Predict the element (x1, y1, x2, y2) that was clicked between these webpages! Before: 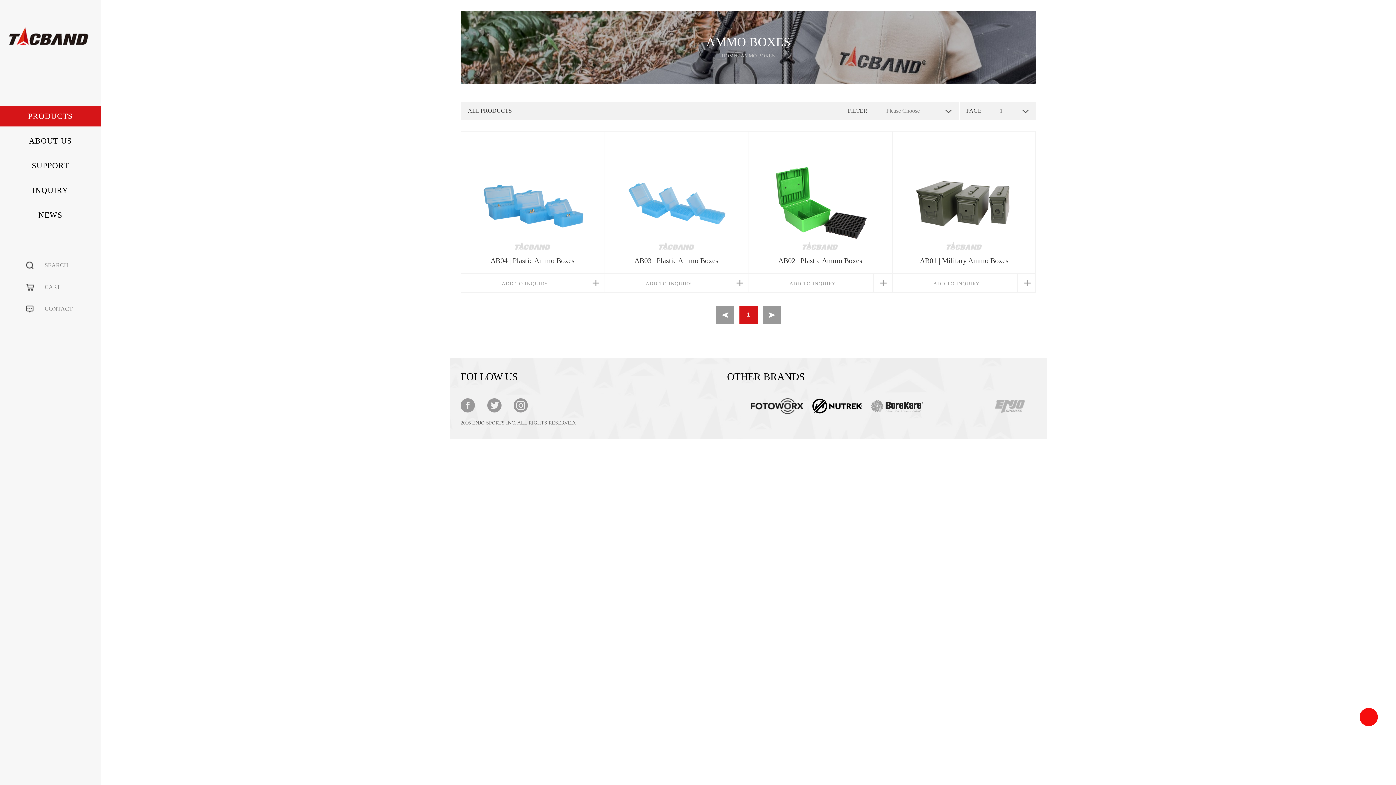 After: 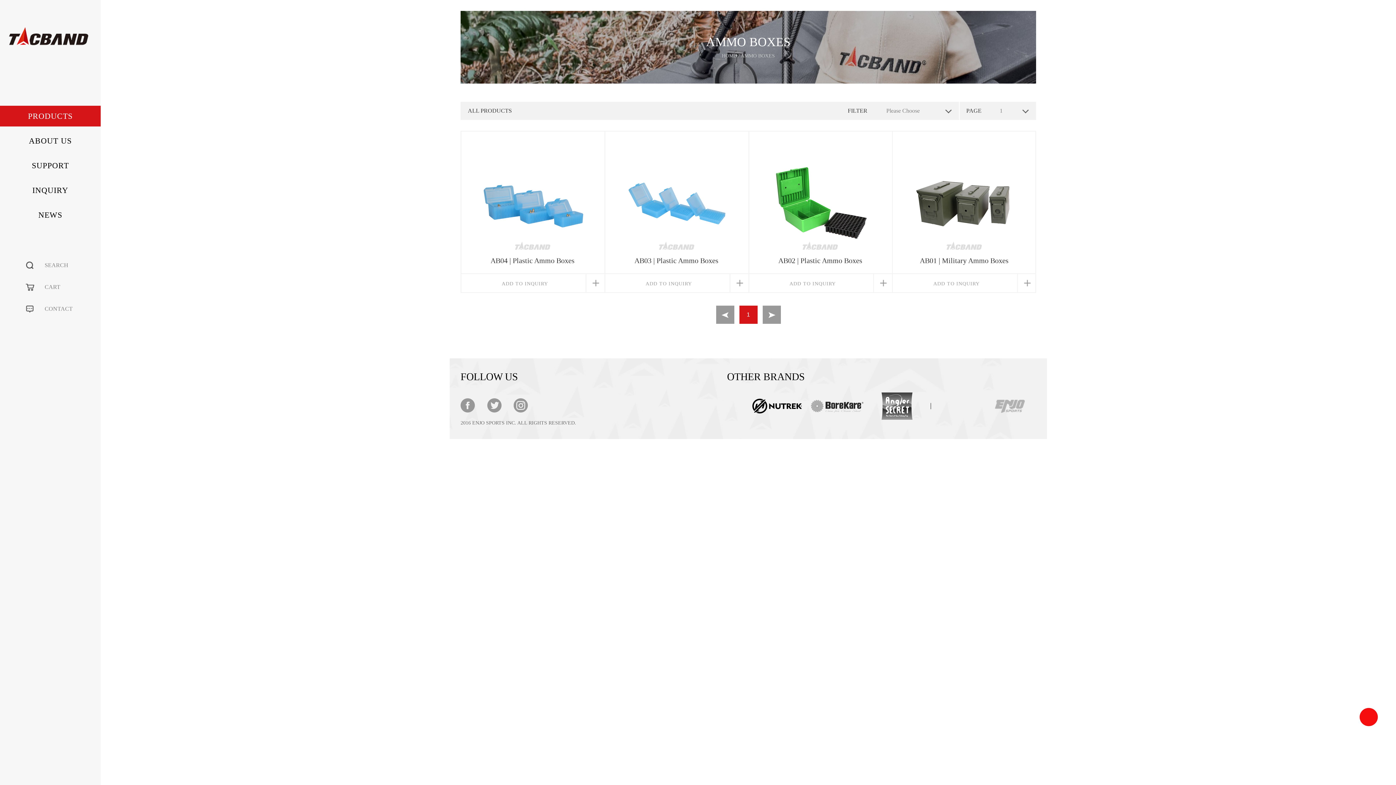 Action: bbox: (740, 52, 775, 58) label: AMMO BOXES